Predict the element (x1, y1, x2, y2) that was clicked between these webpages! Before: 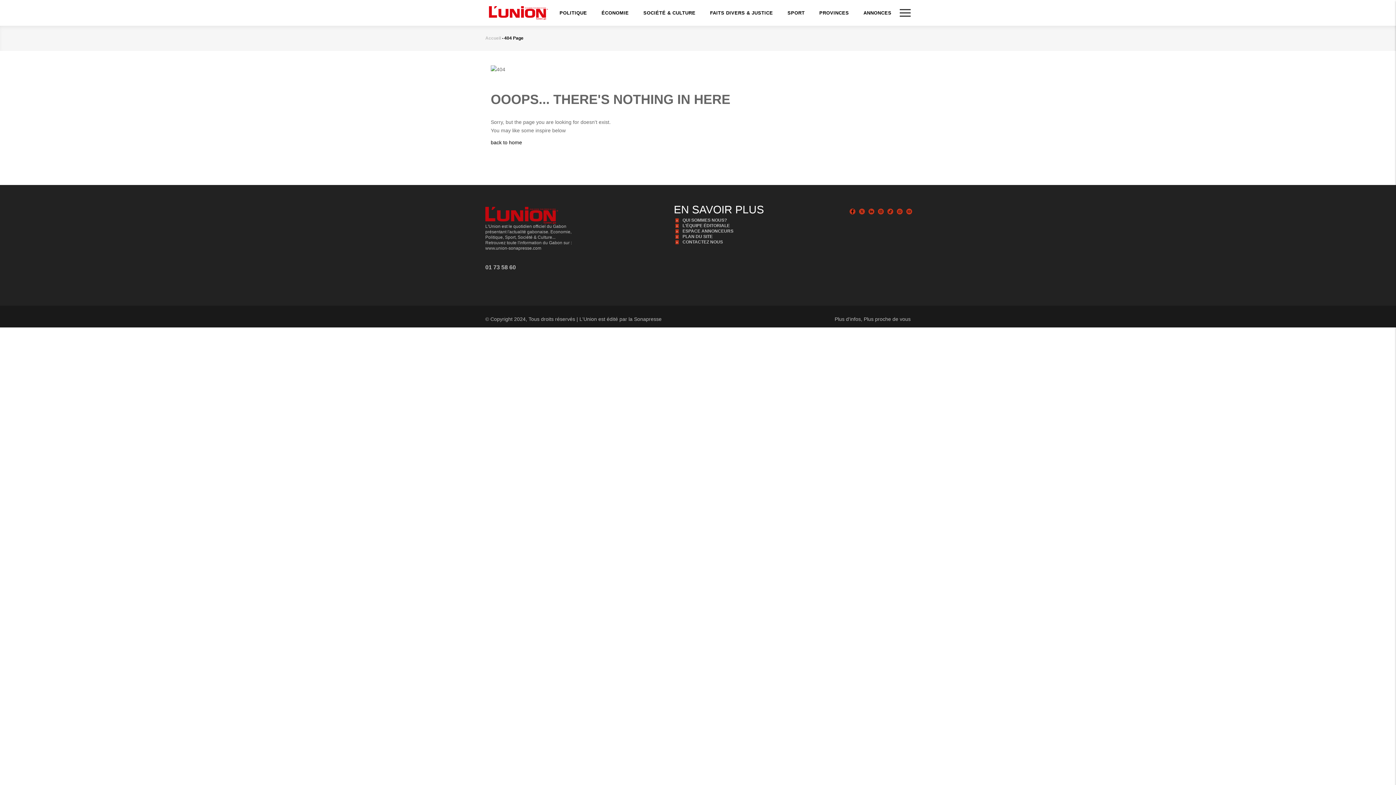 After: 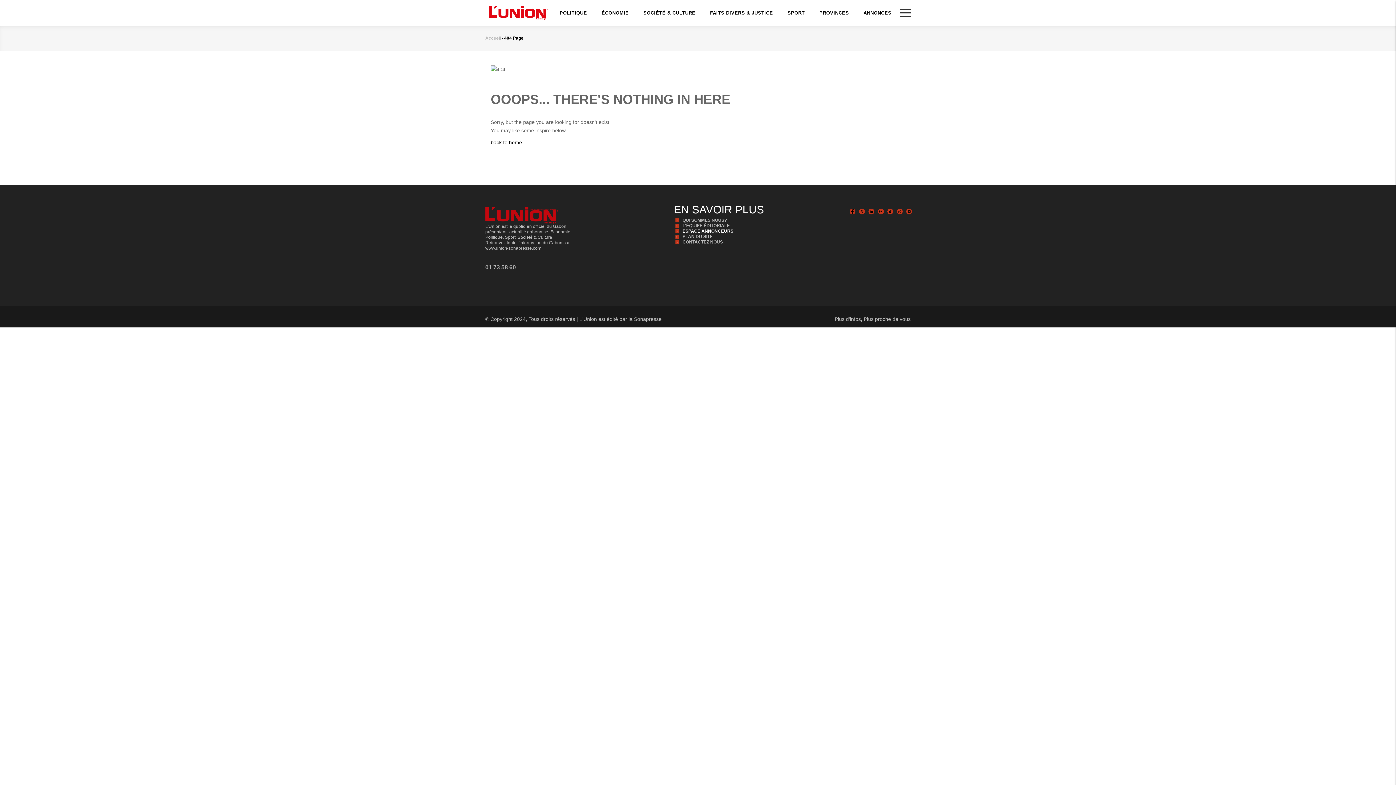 Action: label: ESPACE ANNONCEURS bbox: (674, 228, 756, 234)